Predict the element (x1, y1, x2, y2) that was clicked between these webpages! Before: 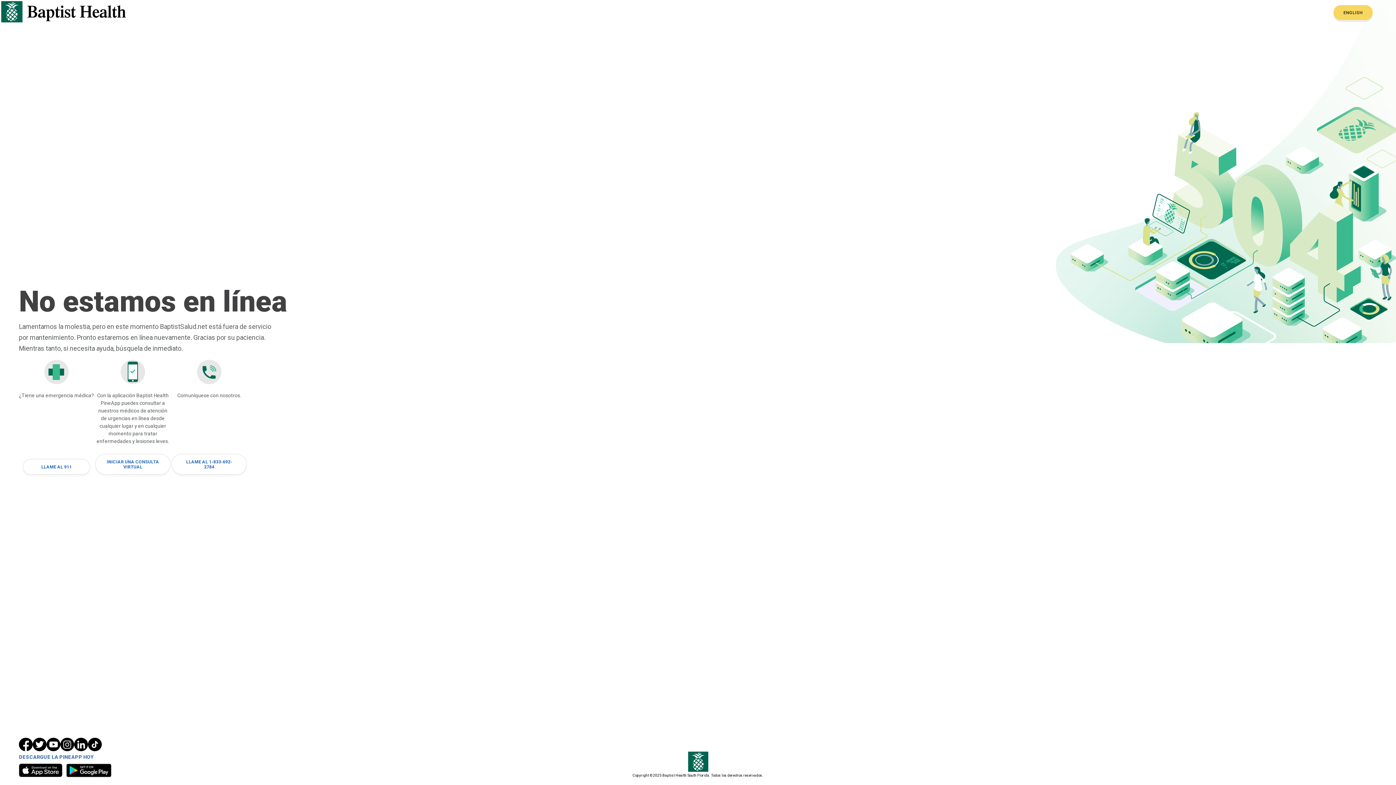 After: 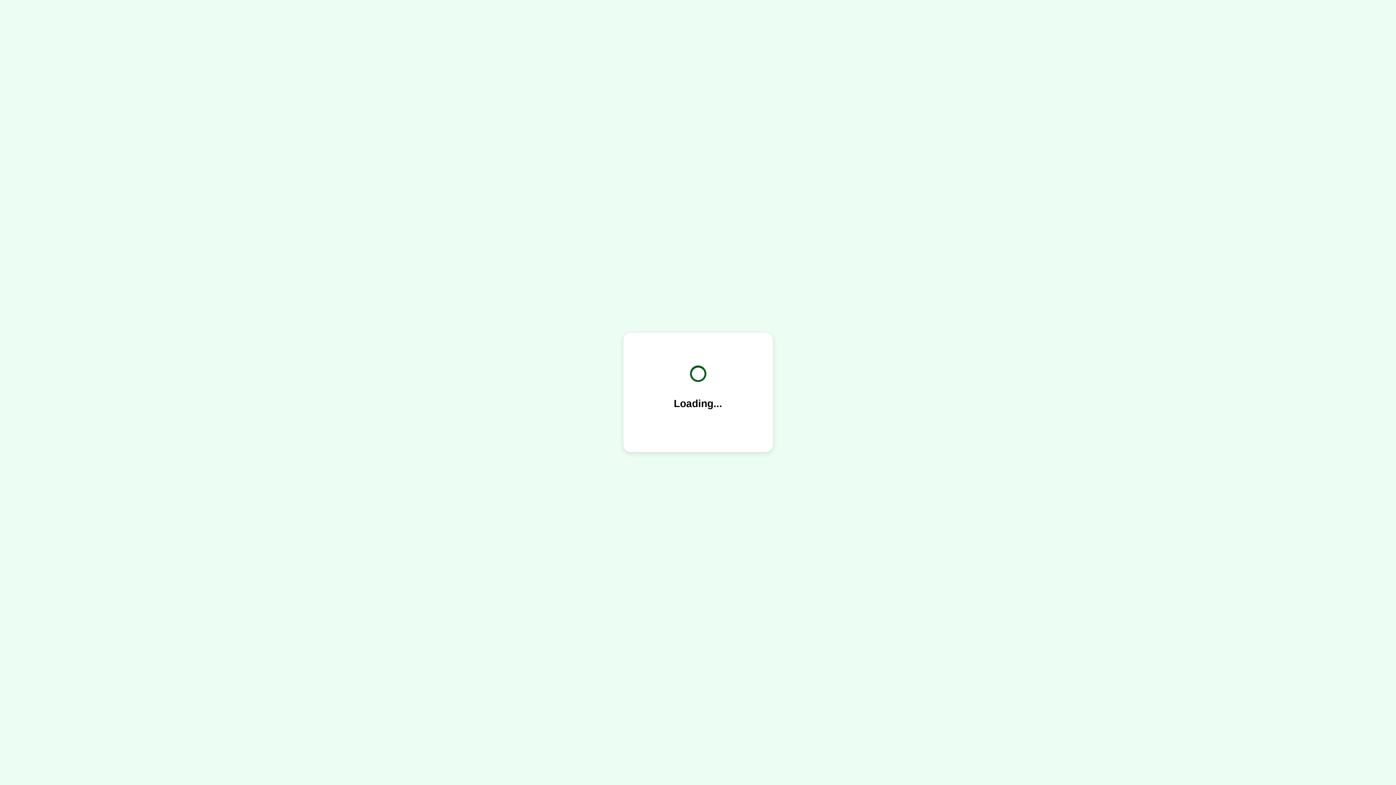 Action: label: INICIAR UNA CONSULTA VIRTUAL bbox: (95, 454, 170, 475)